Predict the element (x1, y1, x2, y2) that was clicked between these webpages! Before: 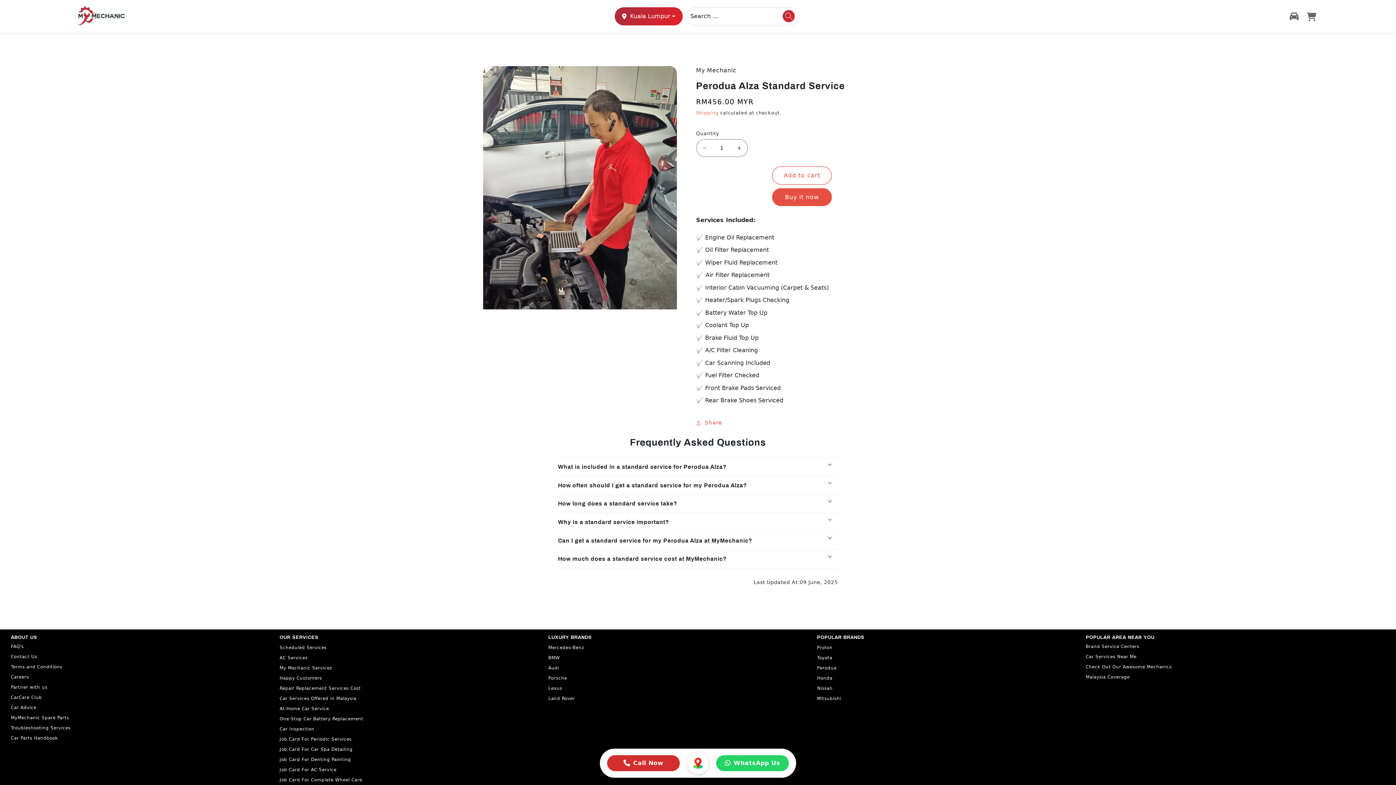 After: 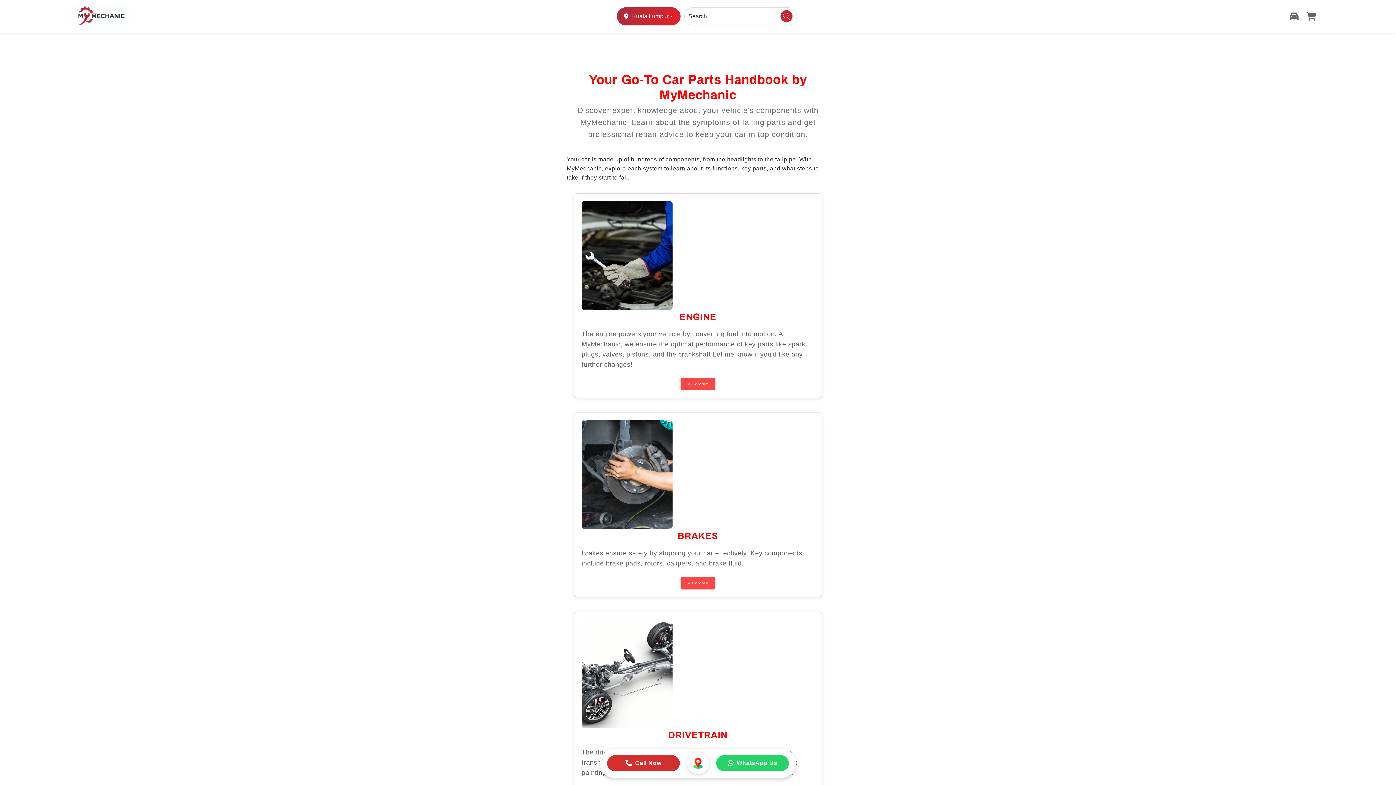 Action: bbox: (10, 734, 269, 742) label: Car Parts Handbook